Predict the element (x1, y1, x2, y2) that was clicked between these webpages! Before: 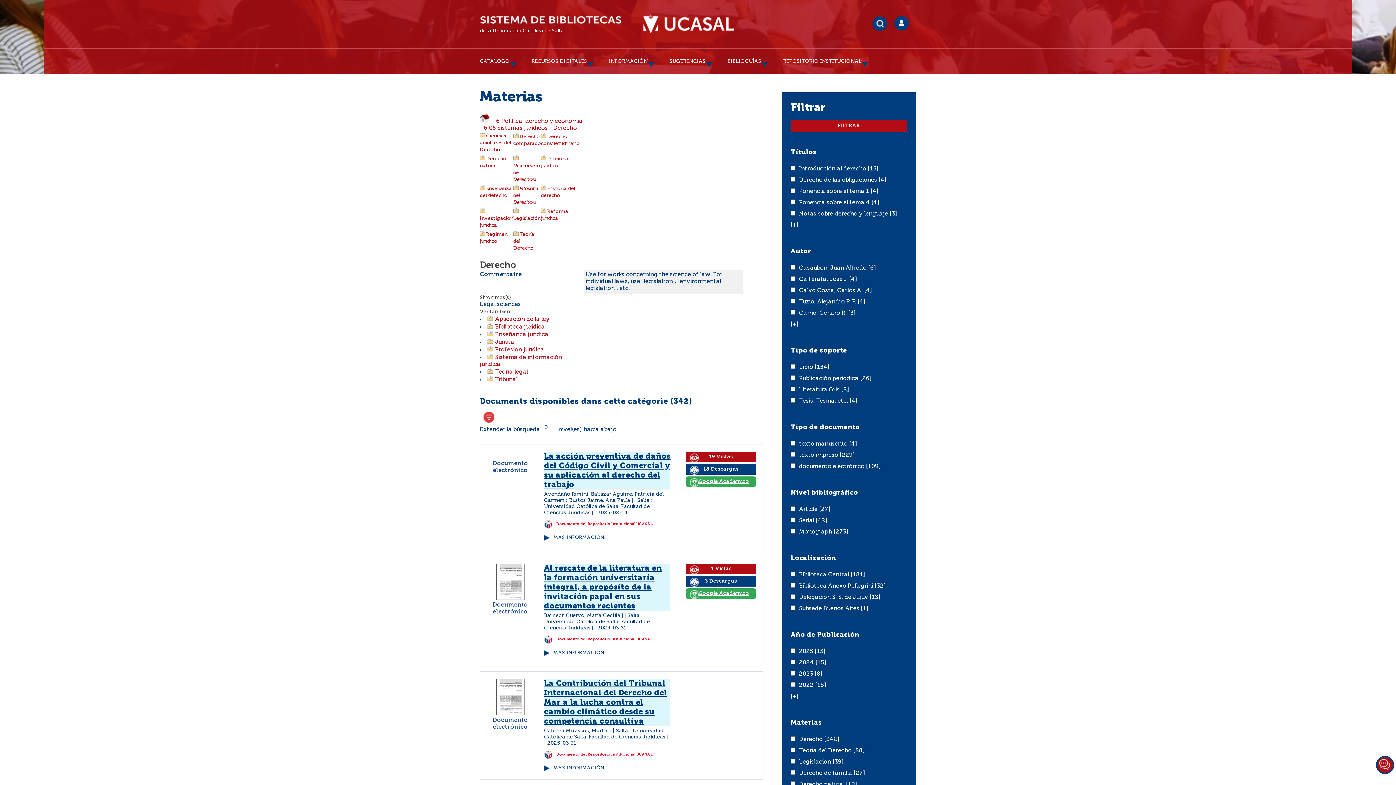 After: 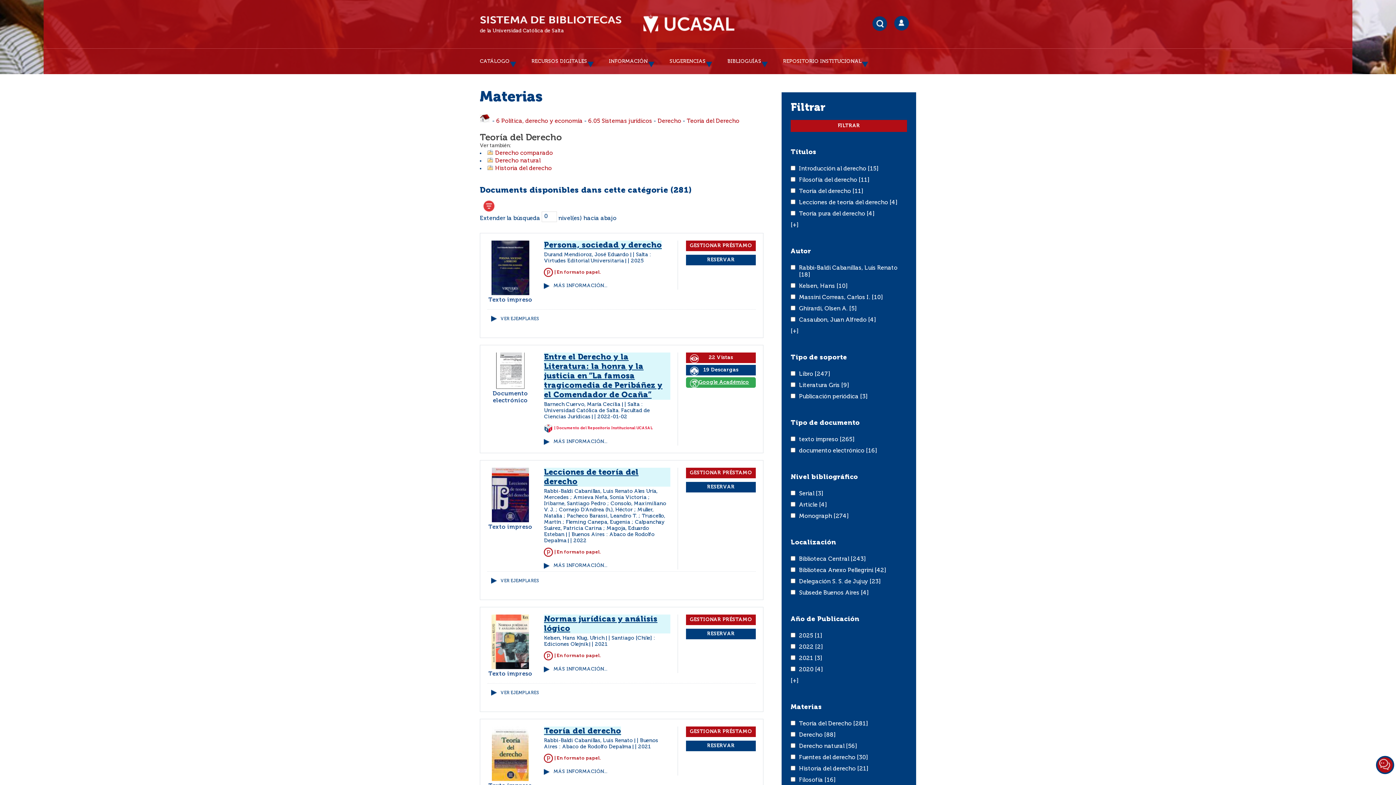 Action: bbox: (513, 186, 519, 191)